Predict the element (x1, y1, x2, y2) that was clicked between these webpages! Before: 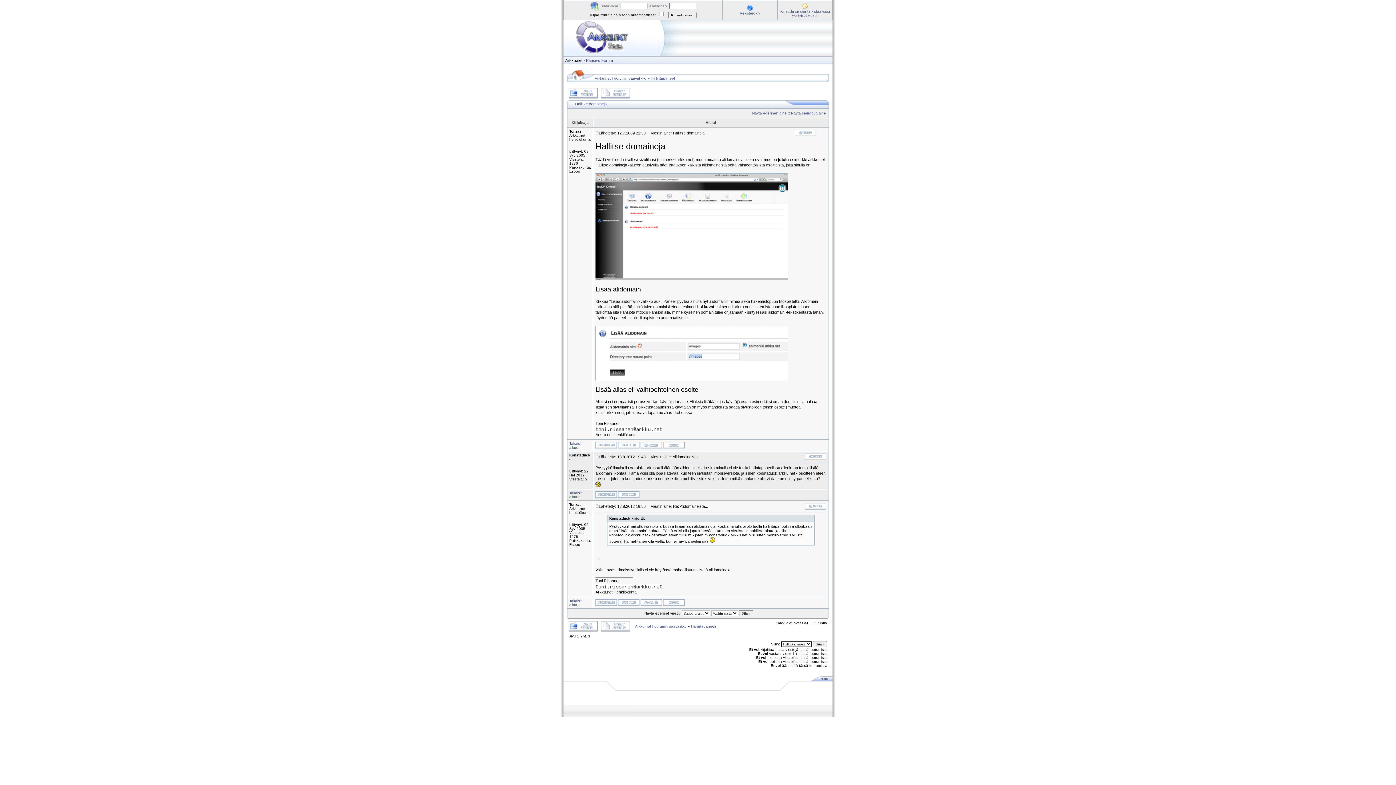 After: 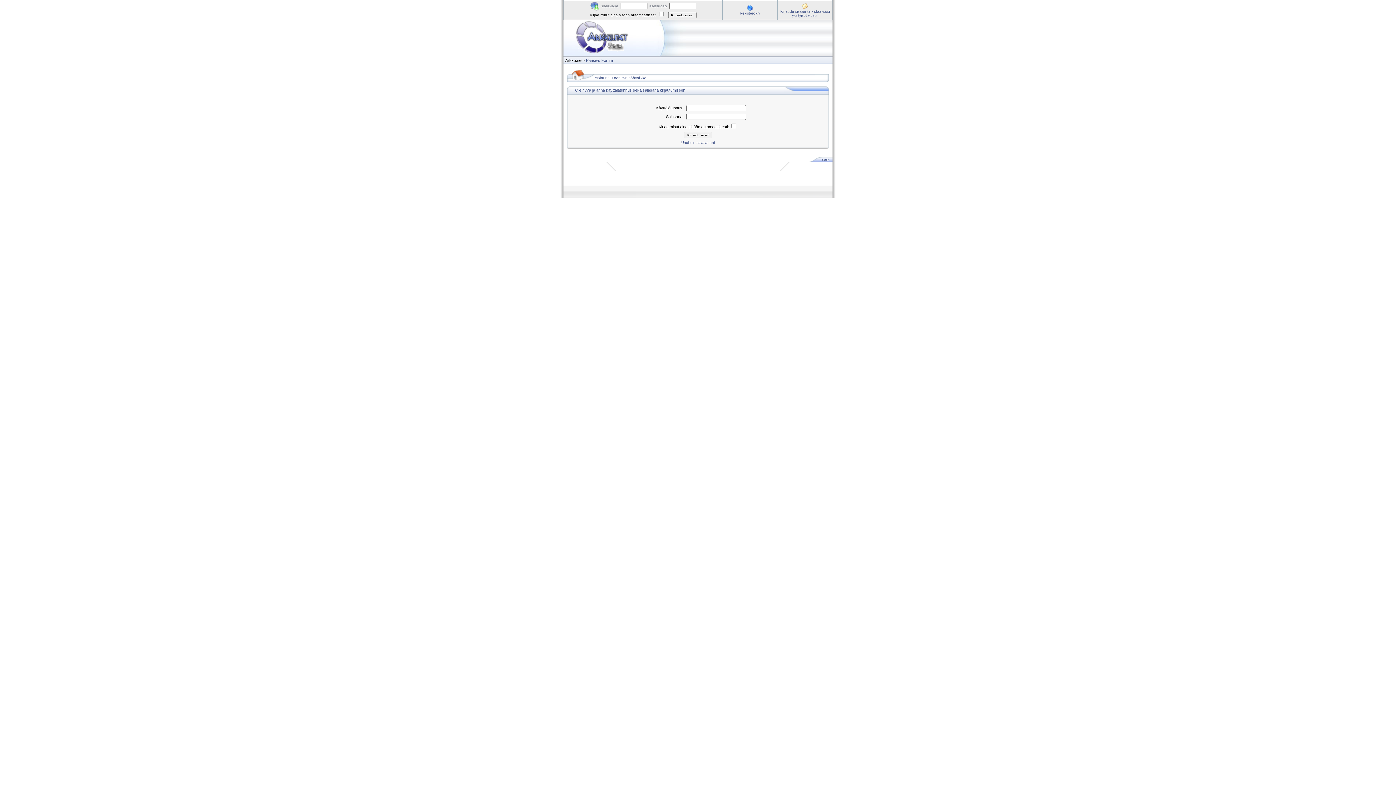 Action: bbox: (640, 445, 662, 449)